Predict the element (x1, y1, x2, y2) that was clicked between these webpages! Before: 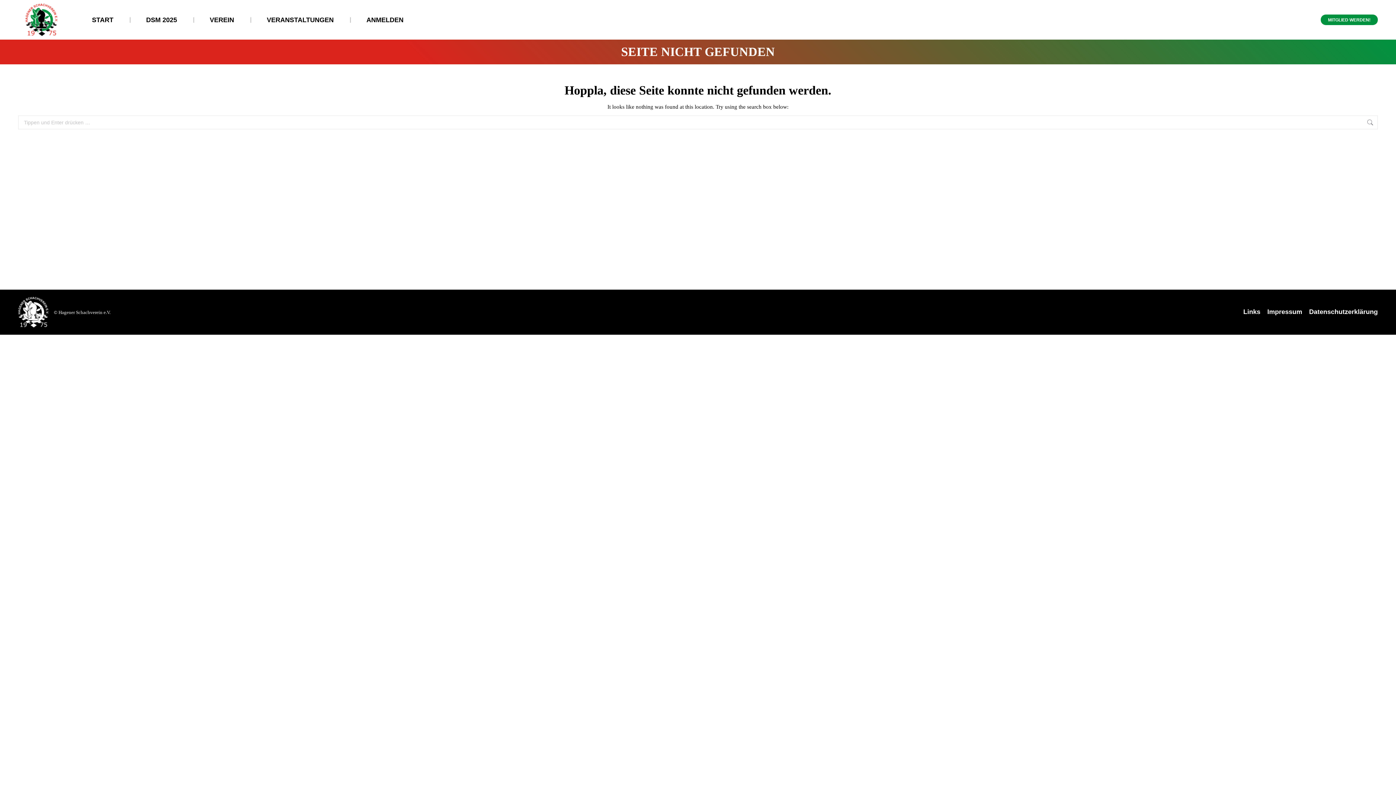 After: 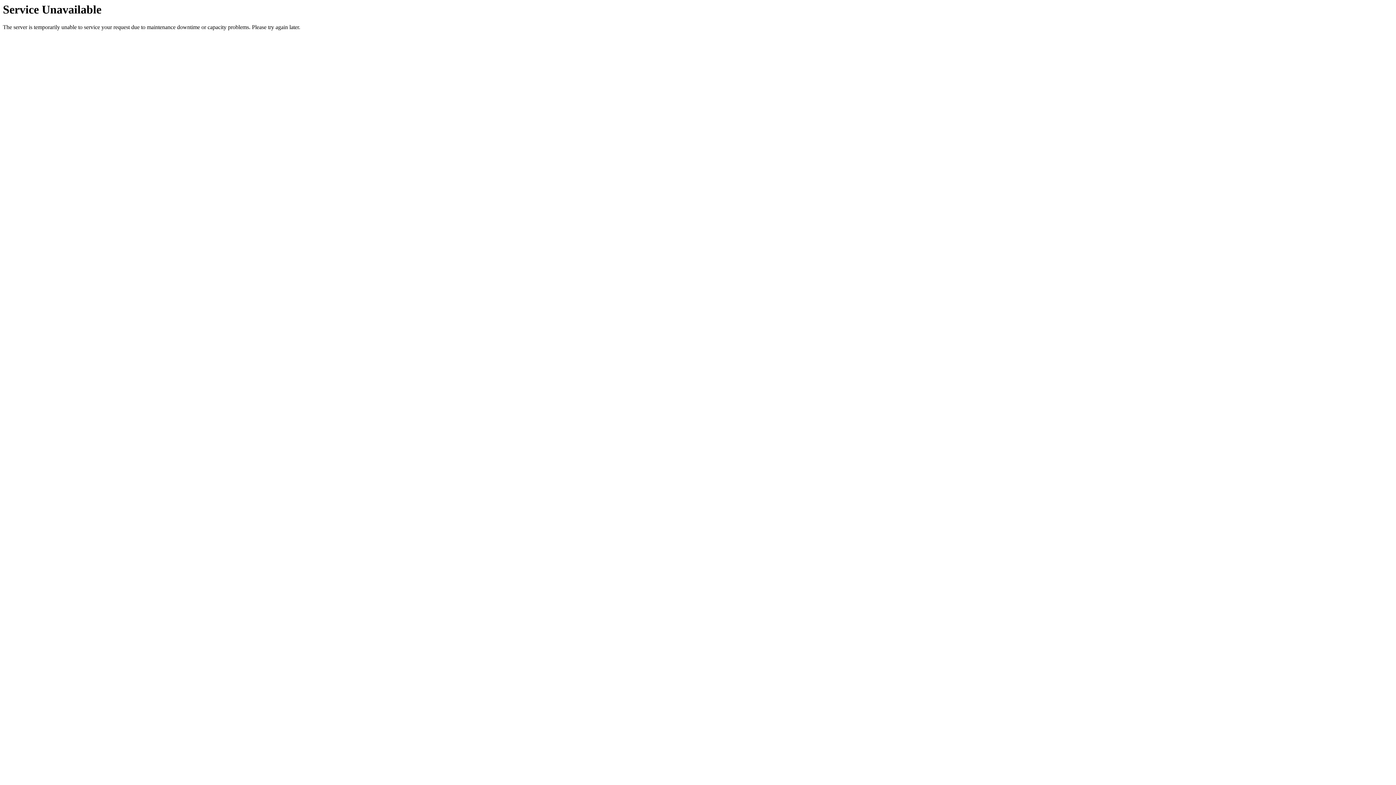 Action: bbox: (198, 1, 245, 37) label: VEREIN